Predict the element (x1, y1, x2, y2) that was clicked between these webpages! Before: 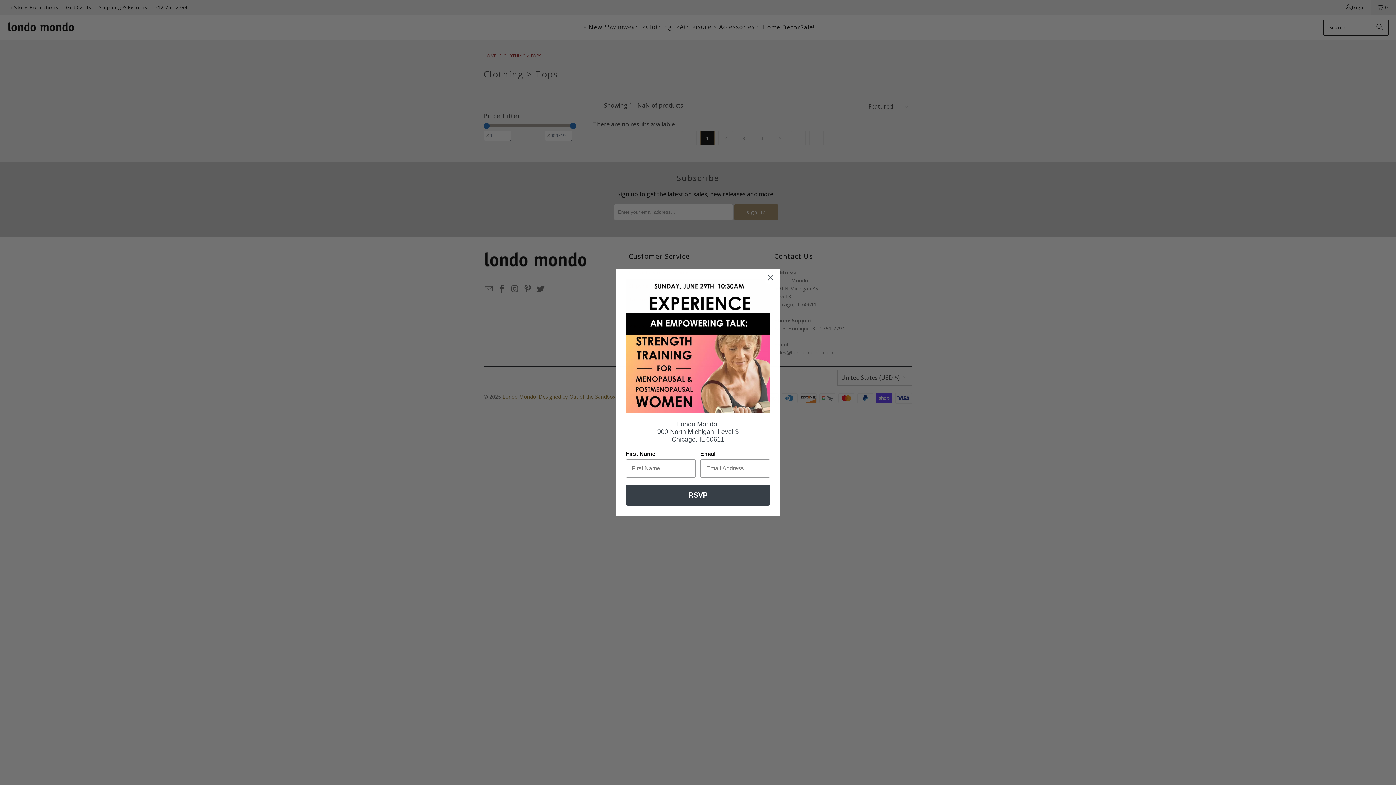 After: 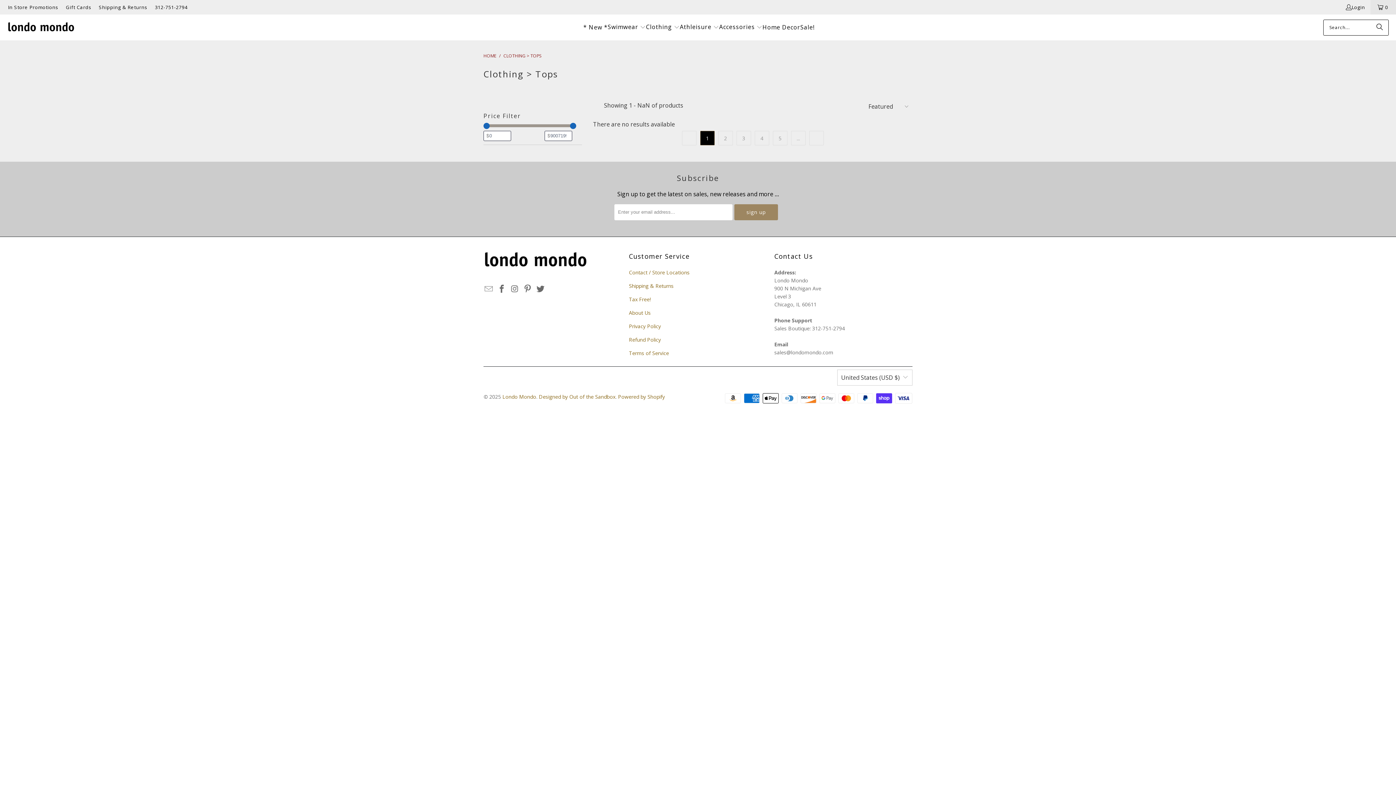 Action: label: Close dialog bbox: (764, 271, 777, 284)